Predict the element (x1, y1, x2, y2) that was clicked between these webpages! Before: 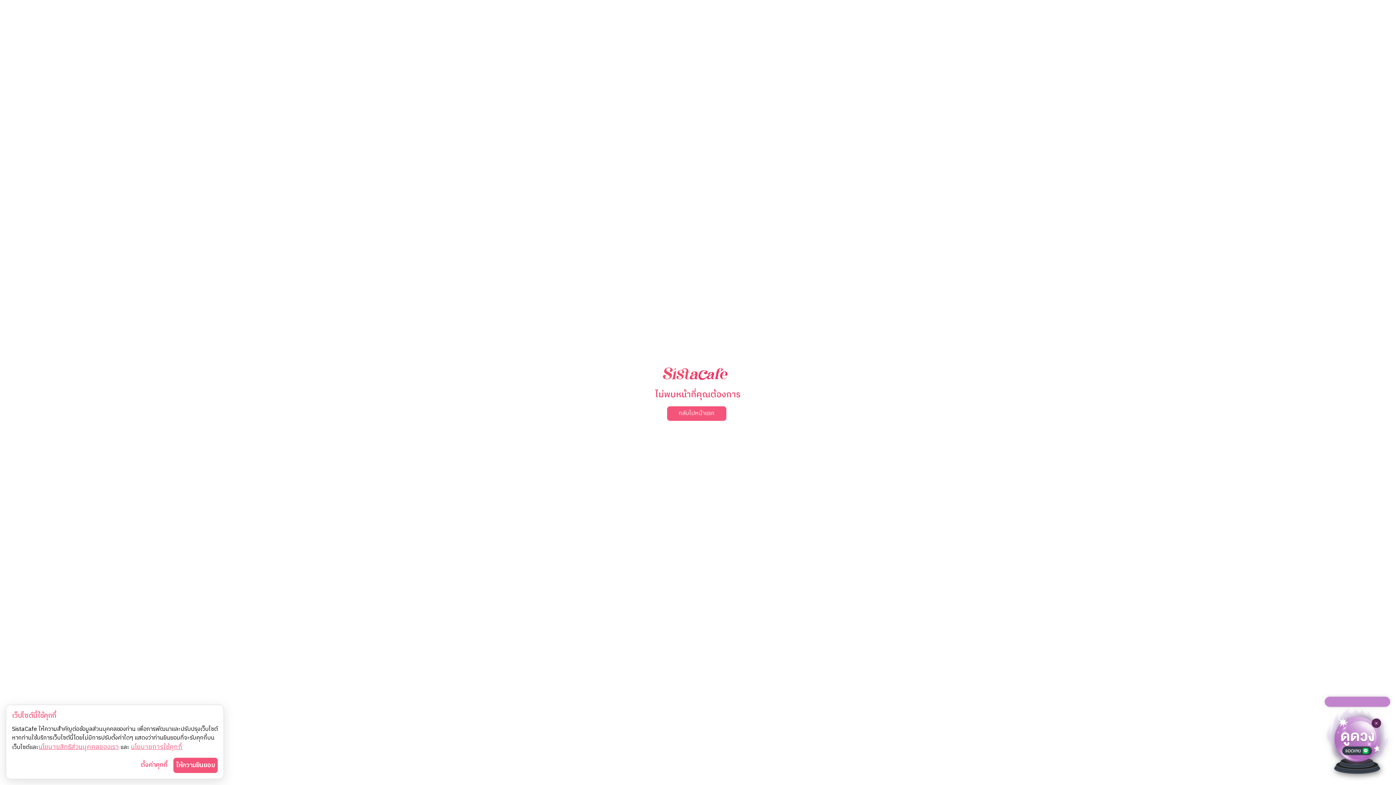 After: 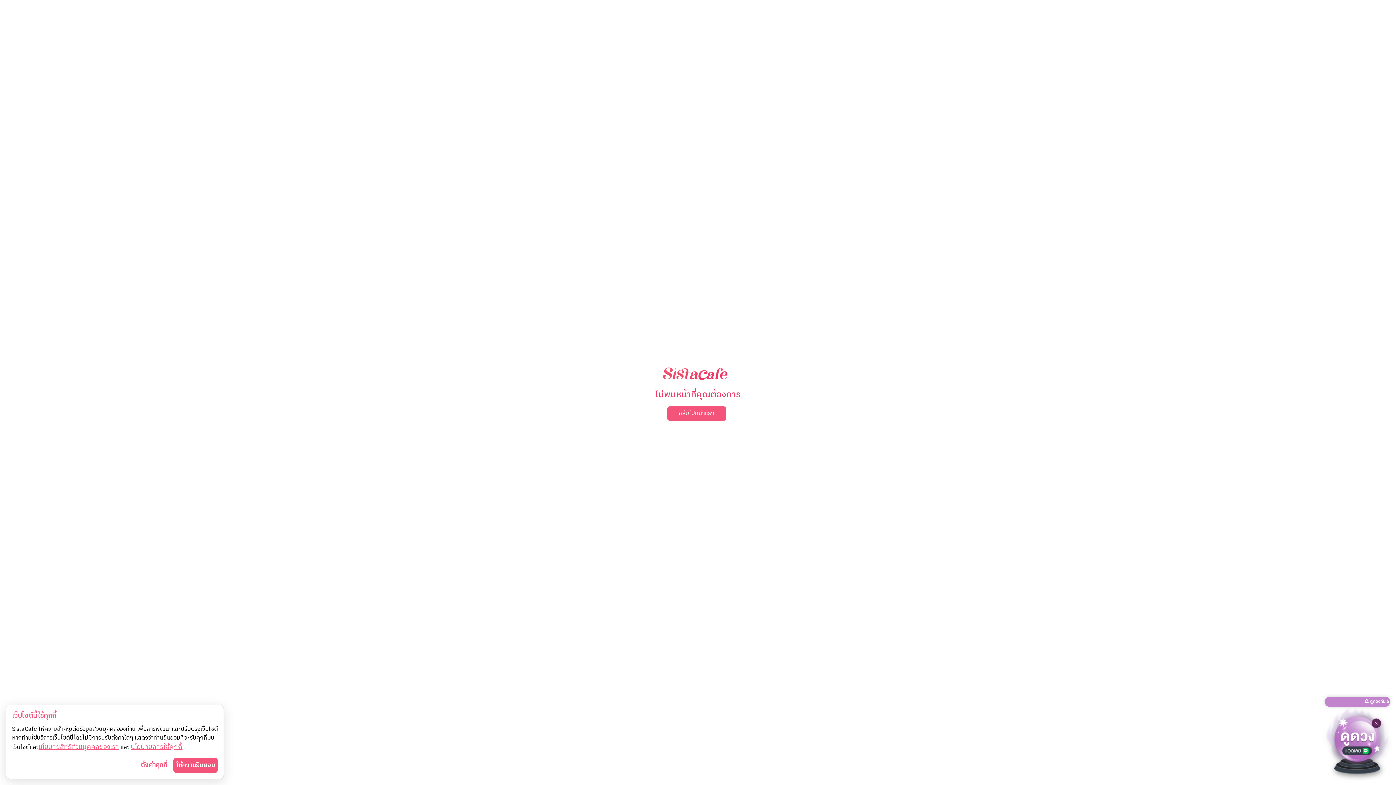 Action: bbox: (1325, 697, 1390, 776) label: 🔮 ดูดวงกับ SistaCafe ผ่าน Line Official !